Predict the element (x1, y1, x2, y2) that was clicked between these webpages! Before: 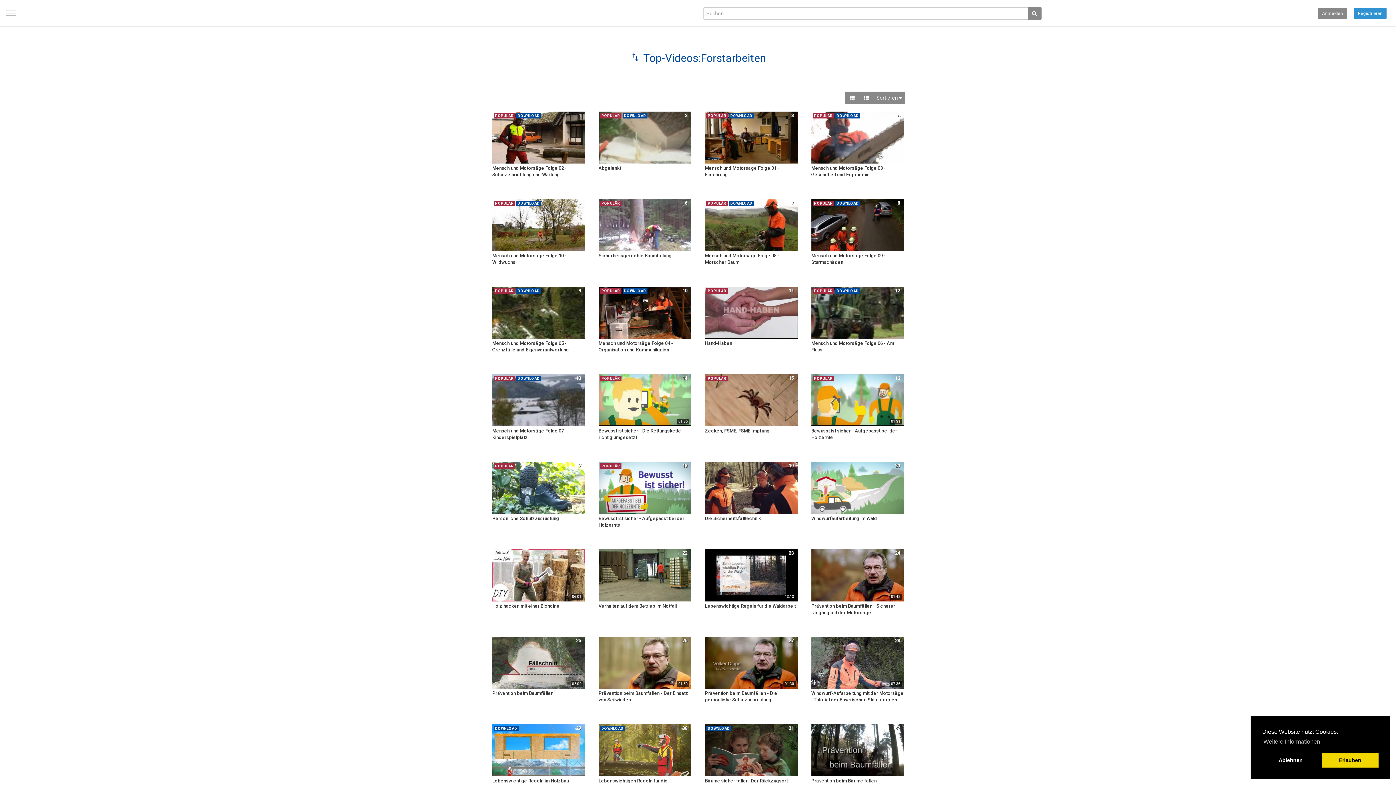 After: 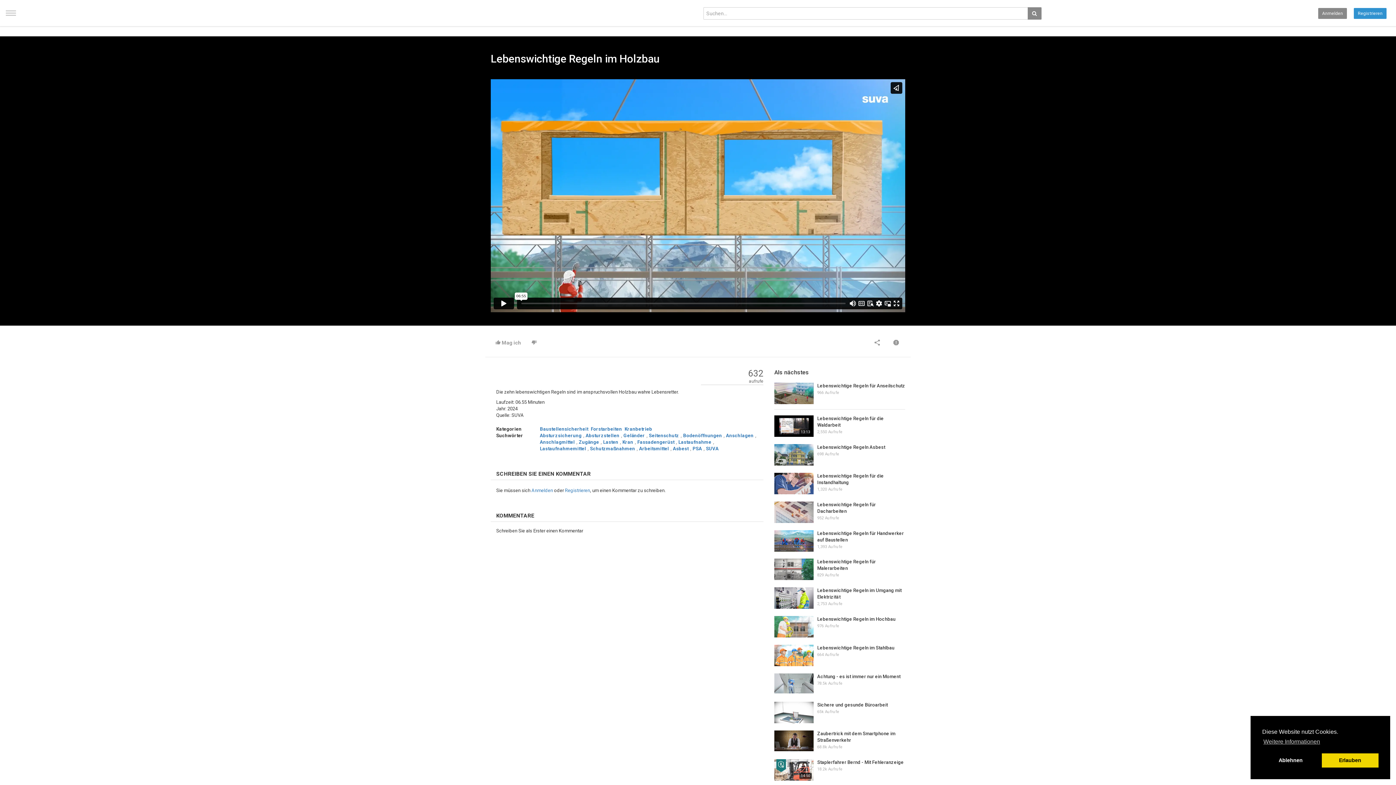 Action: label: Lebenswichtige Regeln im Holzbau bbox: (492, 778, 569, 784)